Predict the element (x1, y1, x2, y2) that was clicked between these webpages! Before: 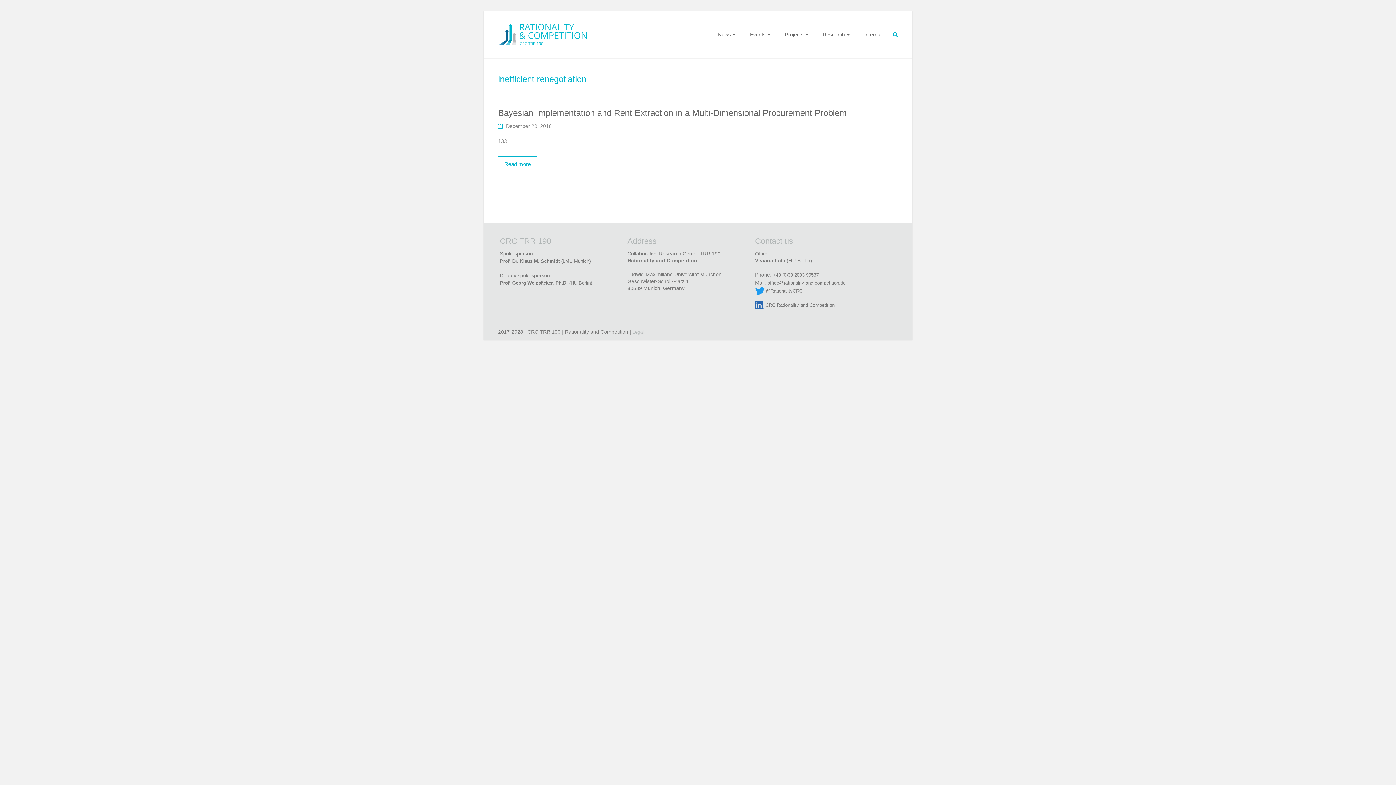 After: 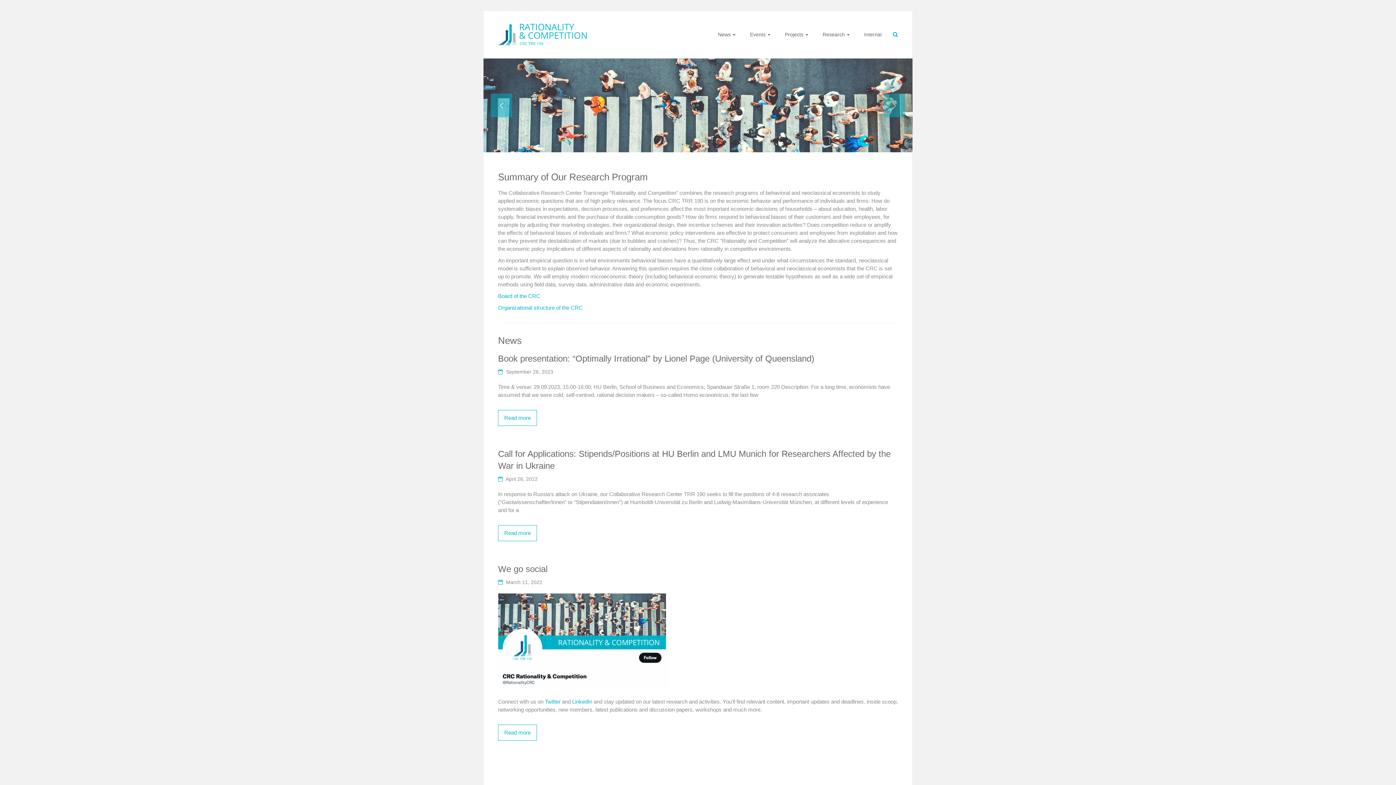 Action: bbox: (498, 24, 587, 30)